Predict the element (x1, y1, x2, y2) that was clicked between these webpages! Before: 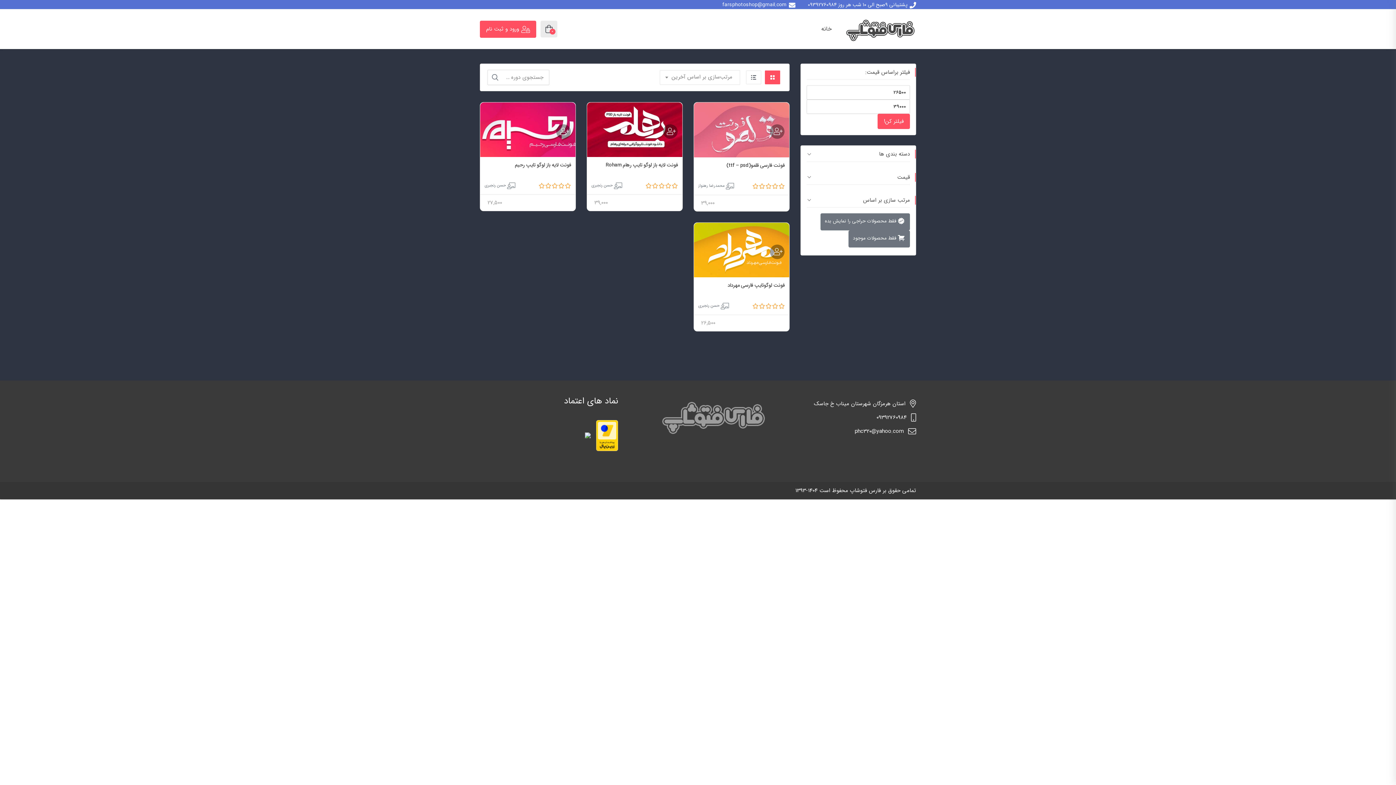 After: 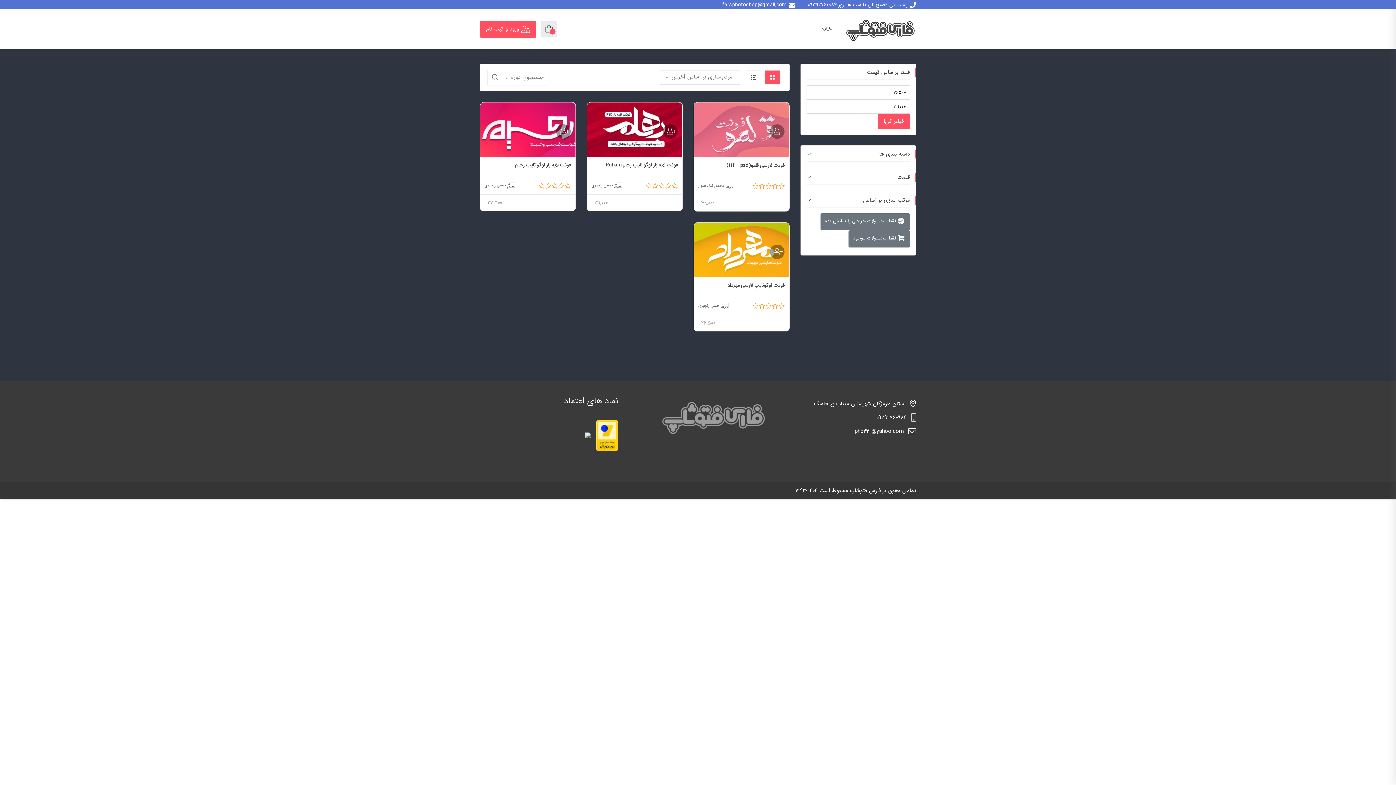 Action: label: farsphotoshop@gmail.com bbox: (722, 0, 795, 9)